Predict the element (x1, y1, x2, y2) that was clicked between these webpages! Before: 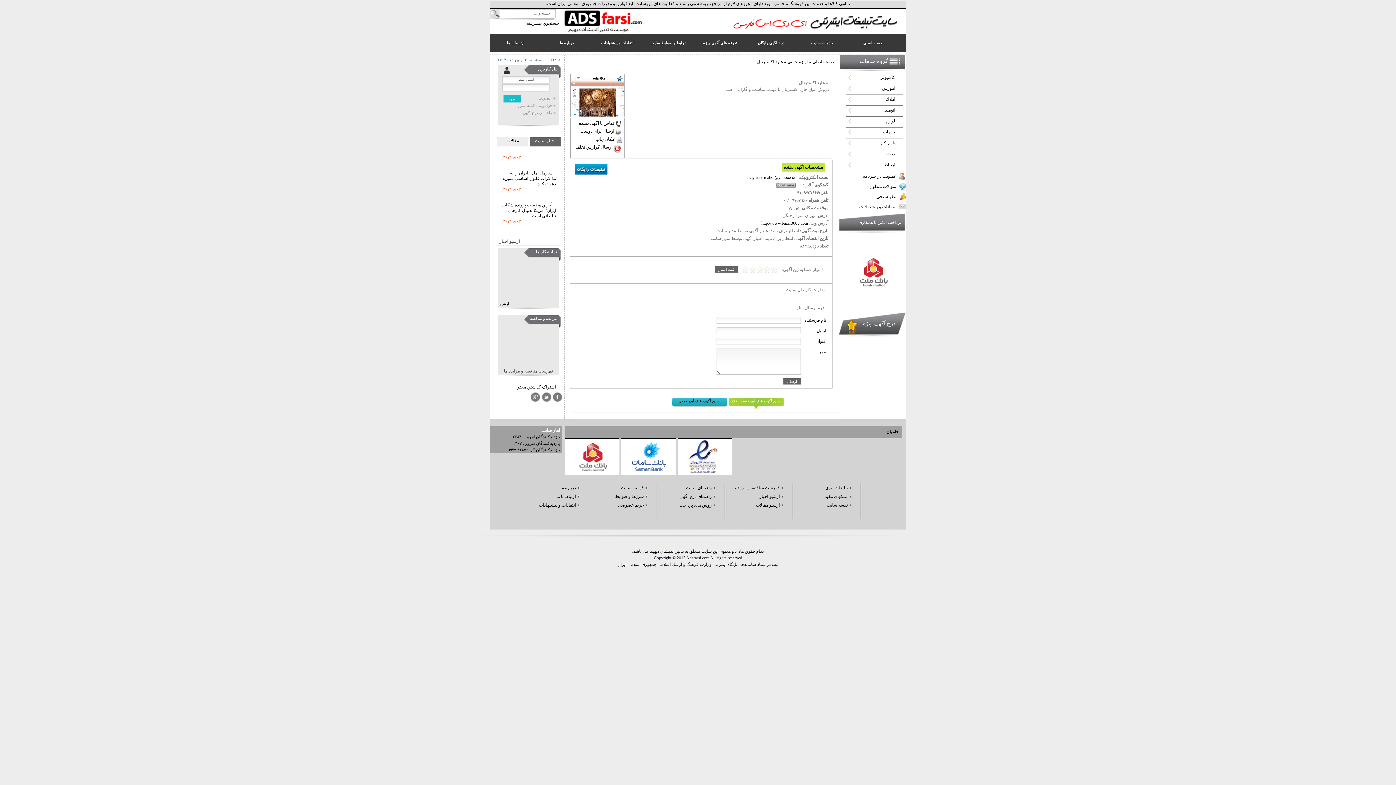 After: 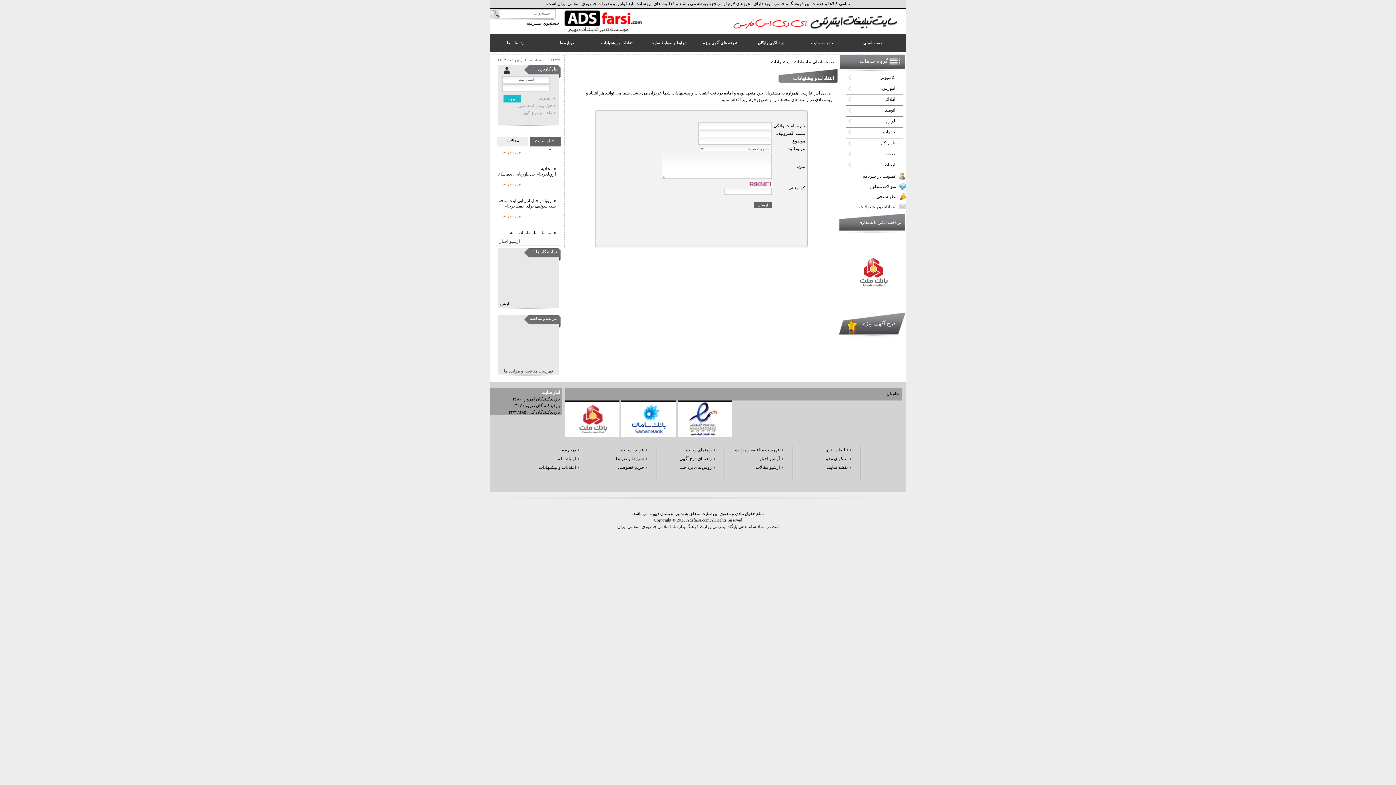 Action: label: انتقادات و پیشنهادات bbox: (838, 203, 906, 210)